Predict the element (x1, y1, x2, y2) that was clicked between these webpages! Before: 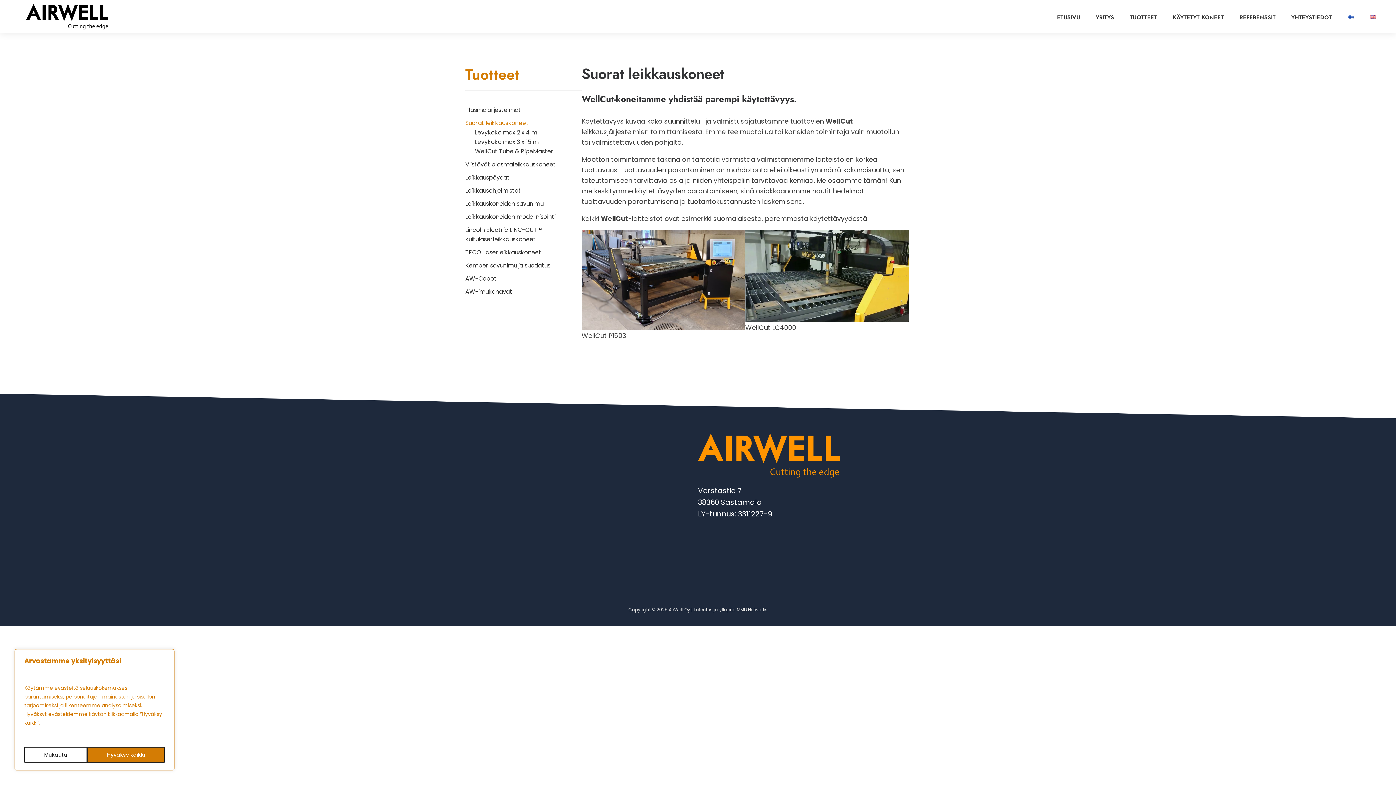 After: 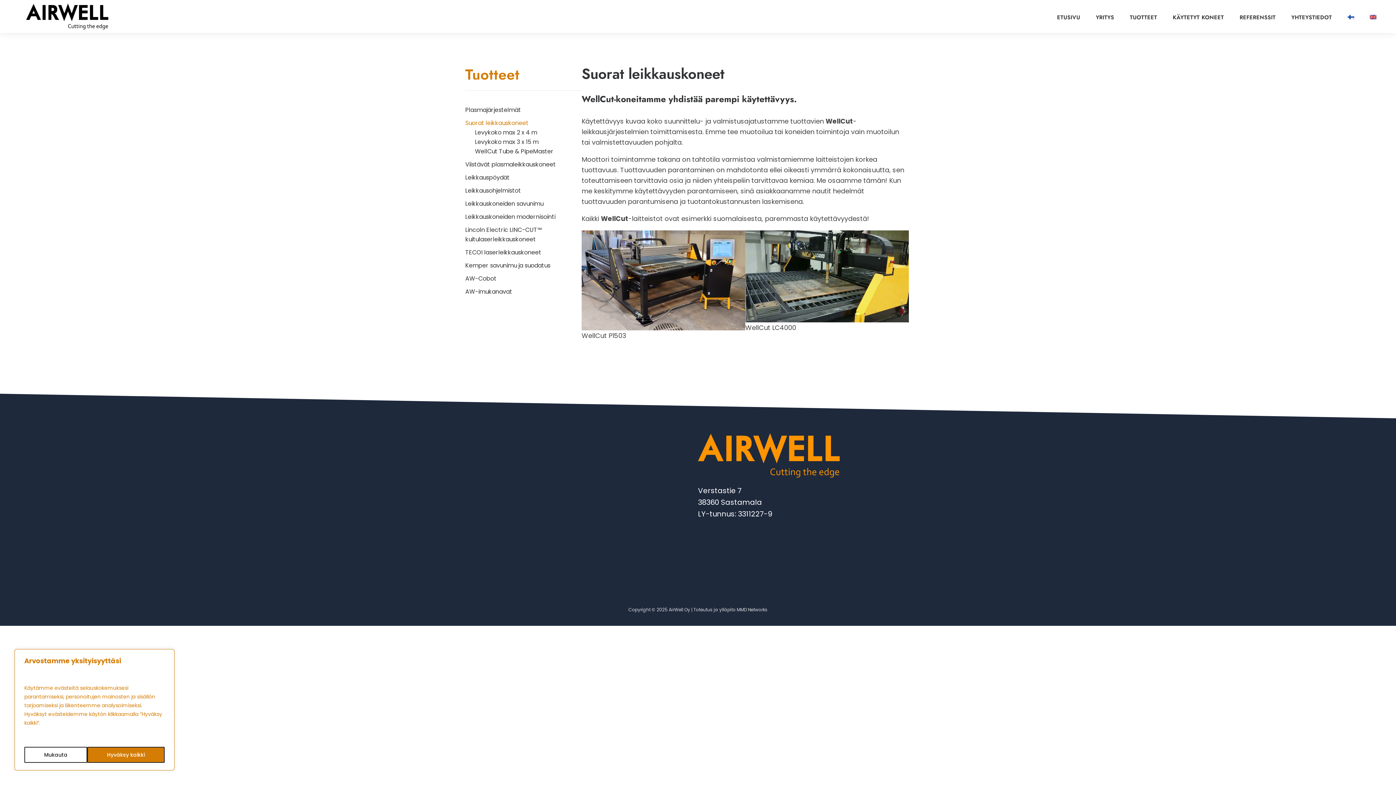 Action: label: Suorat leikkauskoneet bbox: (465, 118, 528, 127)